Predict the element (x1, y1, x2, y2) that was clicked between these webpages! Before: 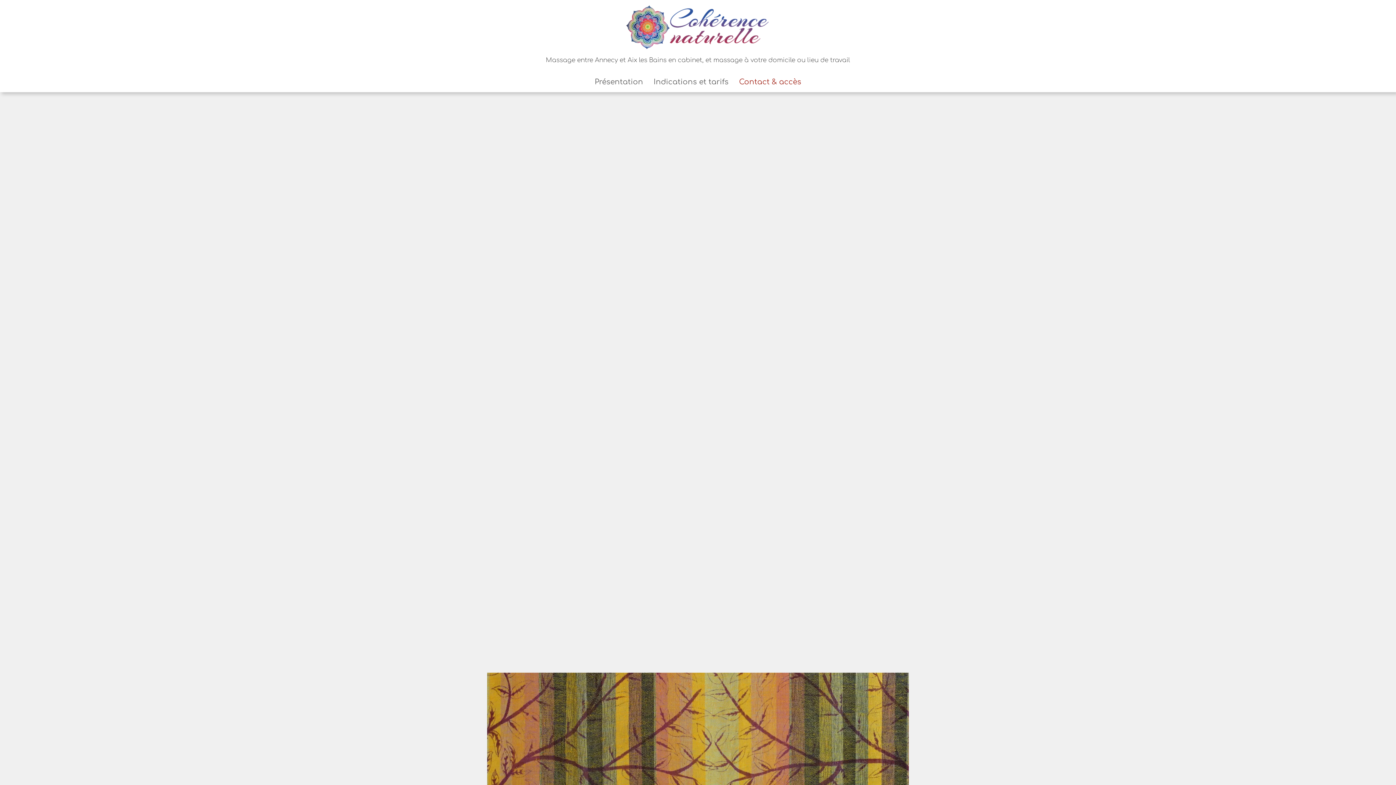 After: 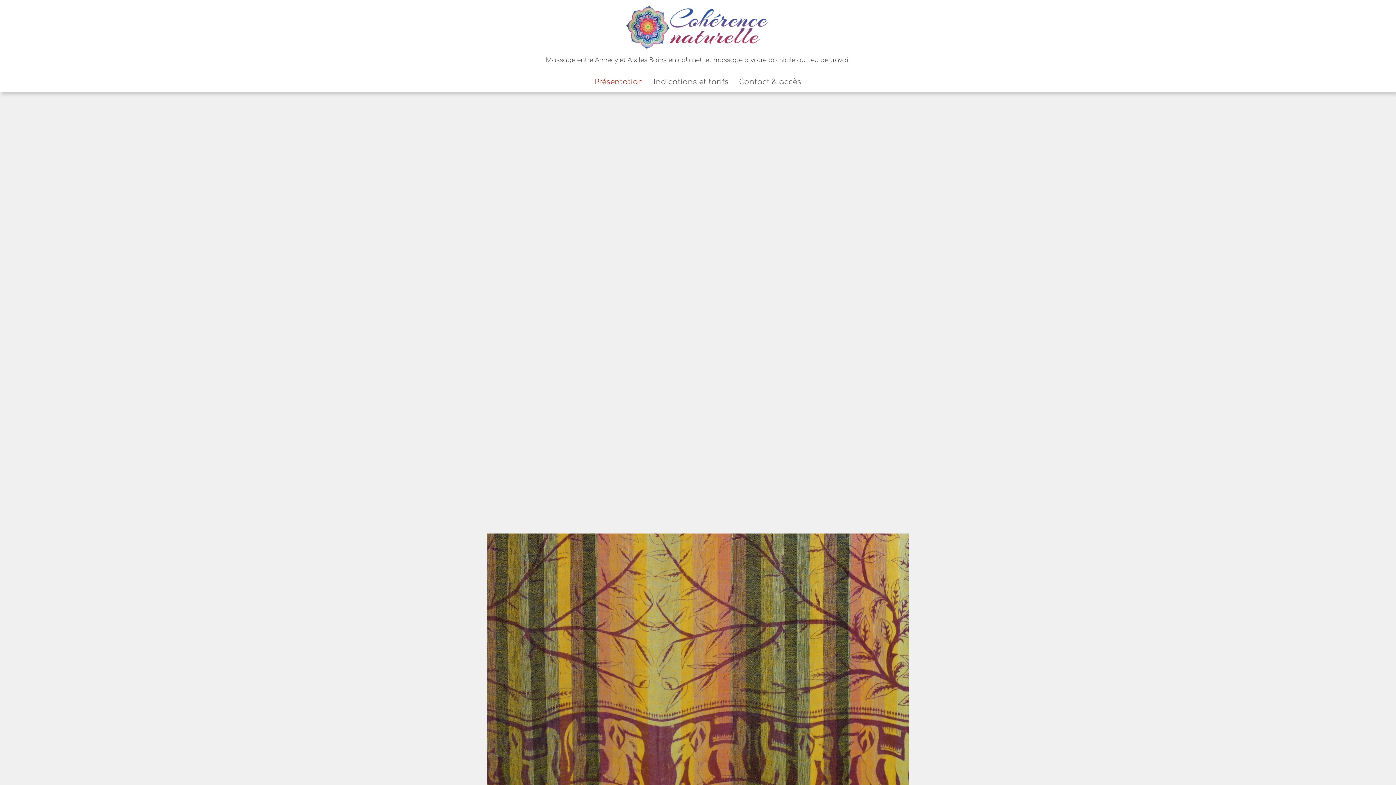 Action: bbox: (625, 40, 770, 51)